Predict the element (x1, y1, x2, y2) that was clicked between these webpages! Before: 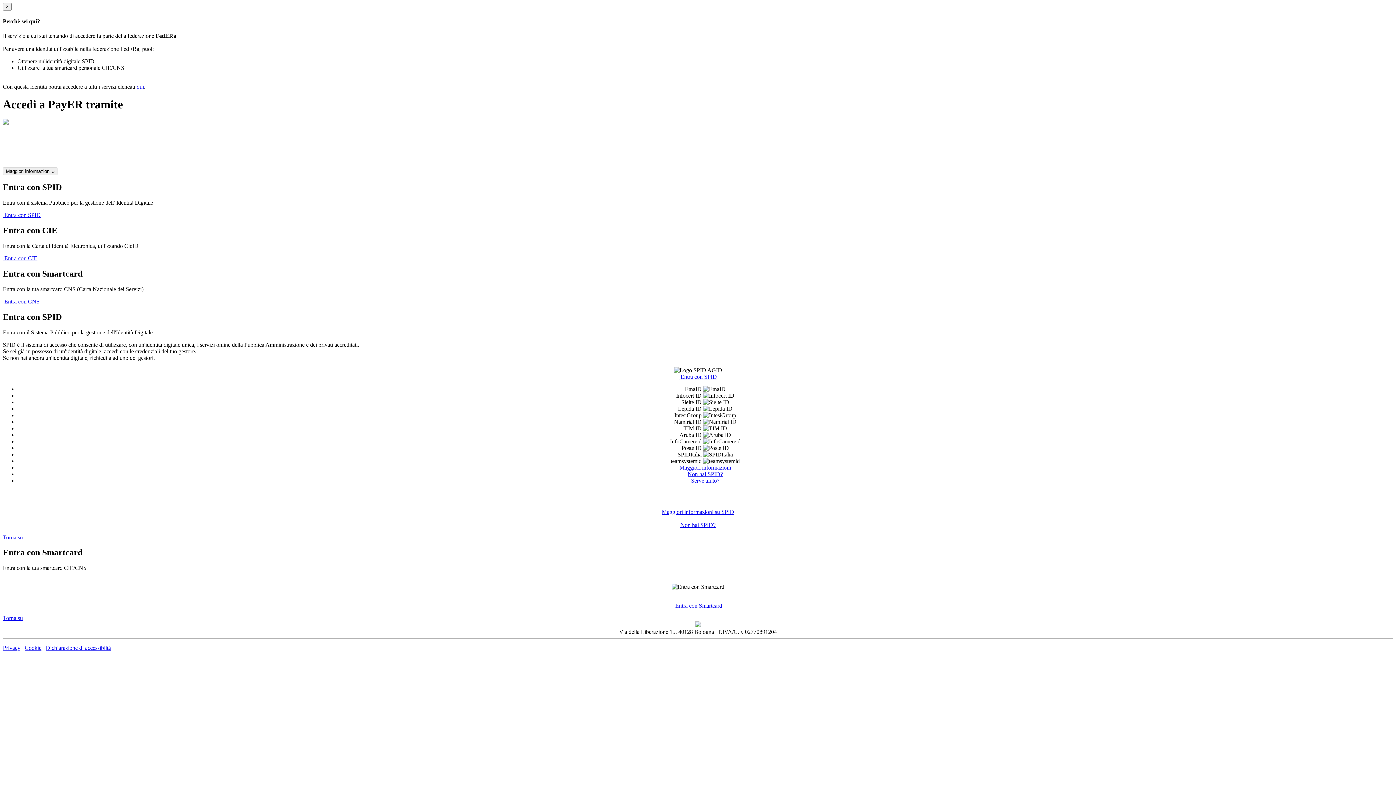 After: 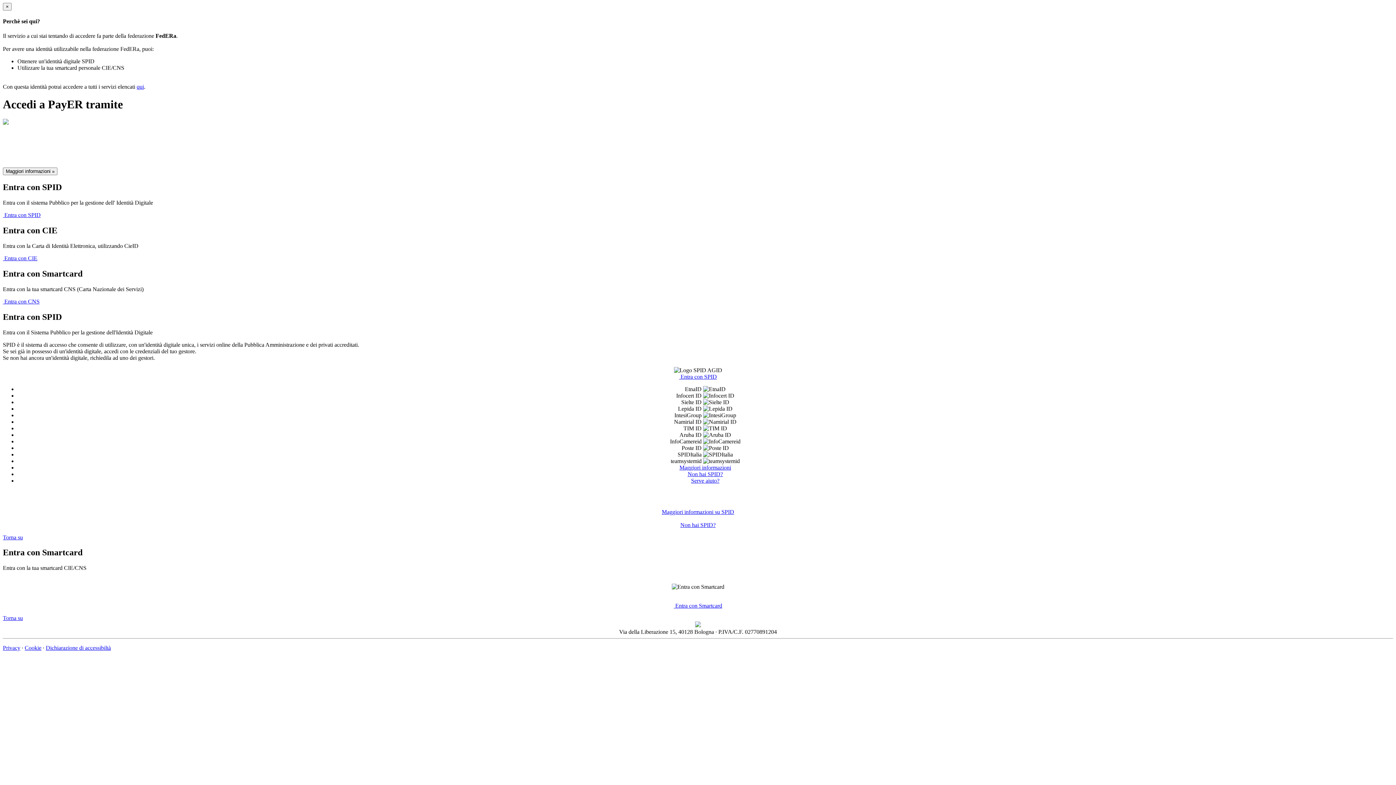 Action: bbox: (674, 418, 736, 424) label: Namirial ID 